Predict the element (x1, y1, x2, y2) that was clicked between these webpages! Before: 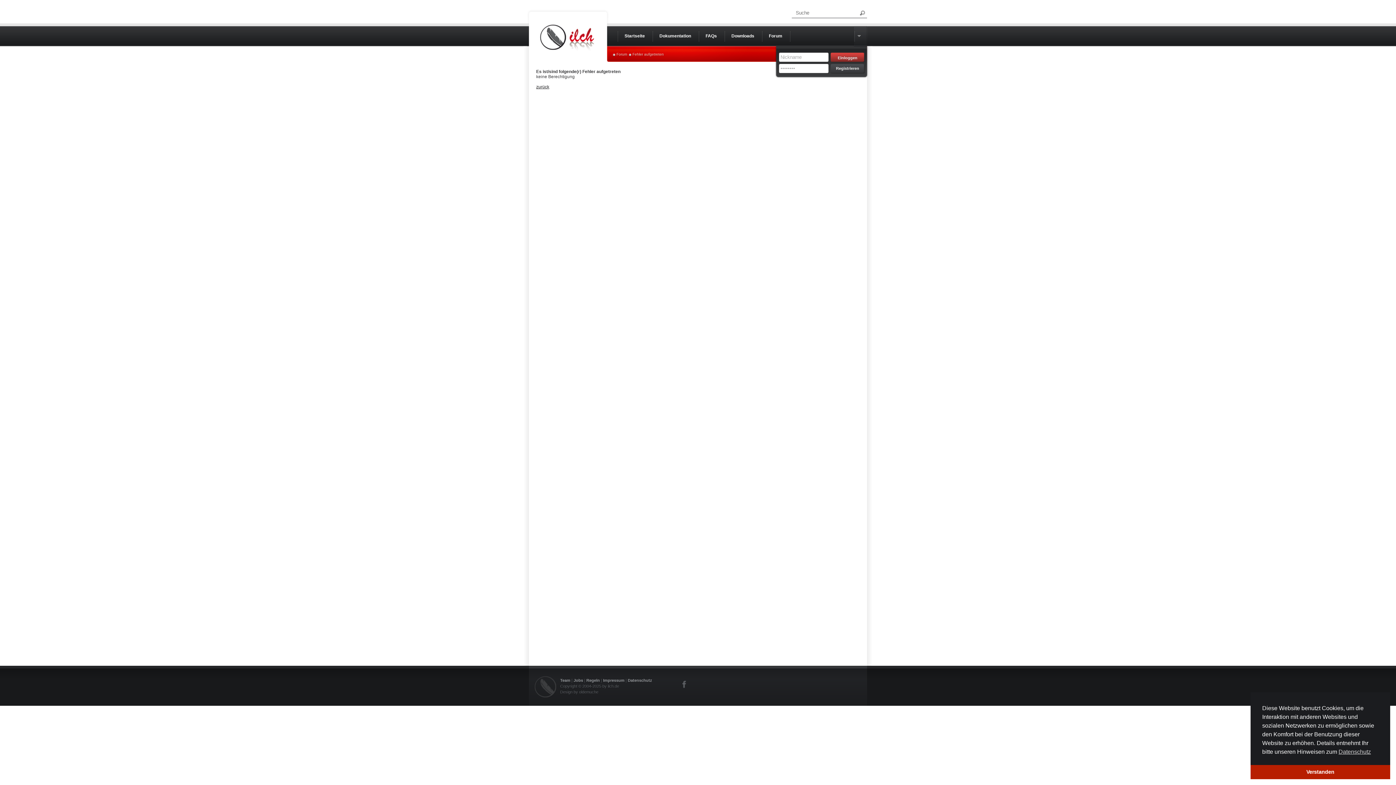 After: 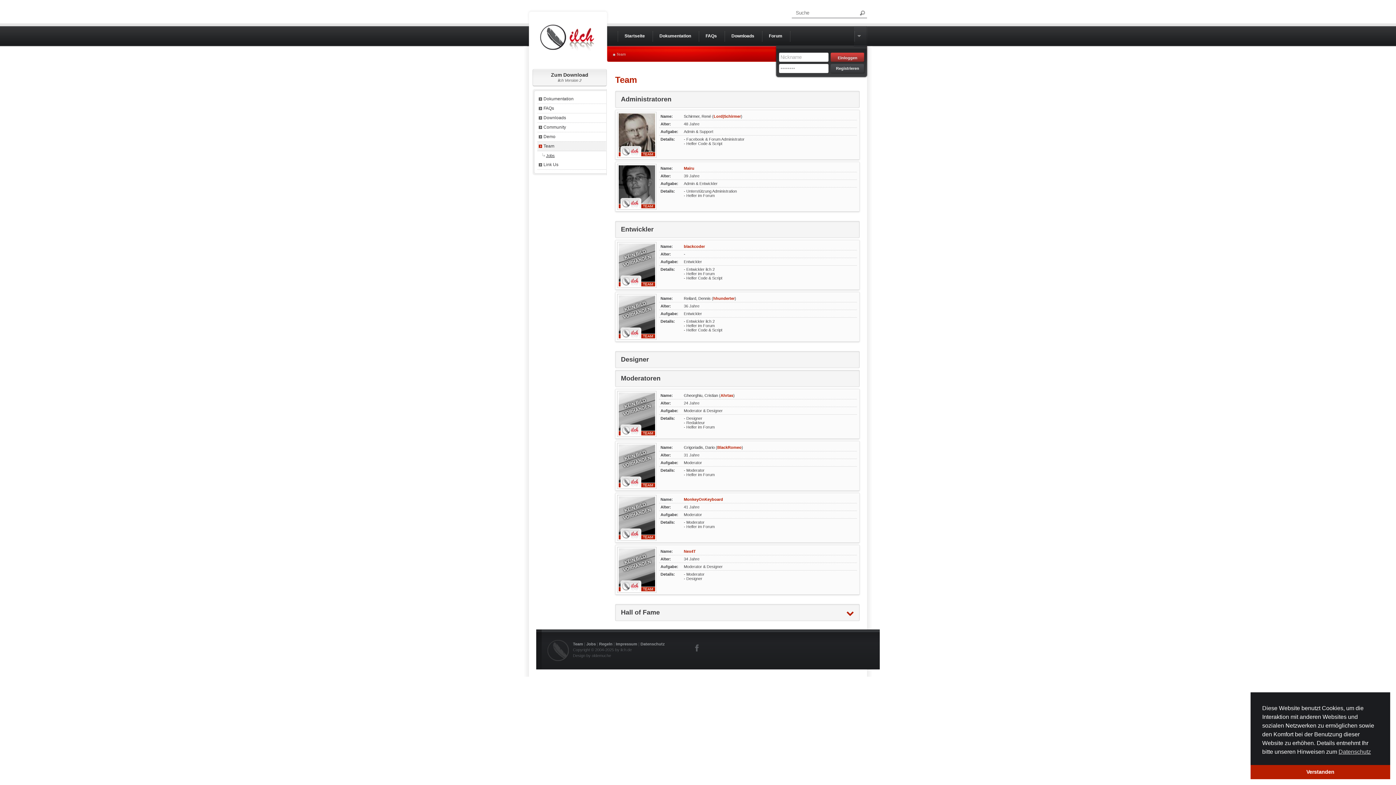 Action: label: Team bbox: (560, 678, 570, 682)